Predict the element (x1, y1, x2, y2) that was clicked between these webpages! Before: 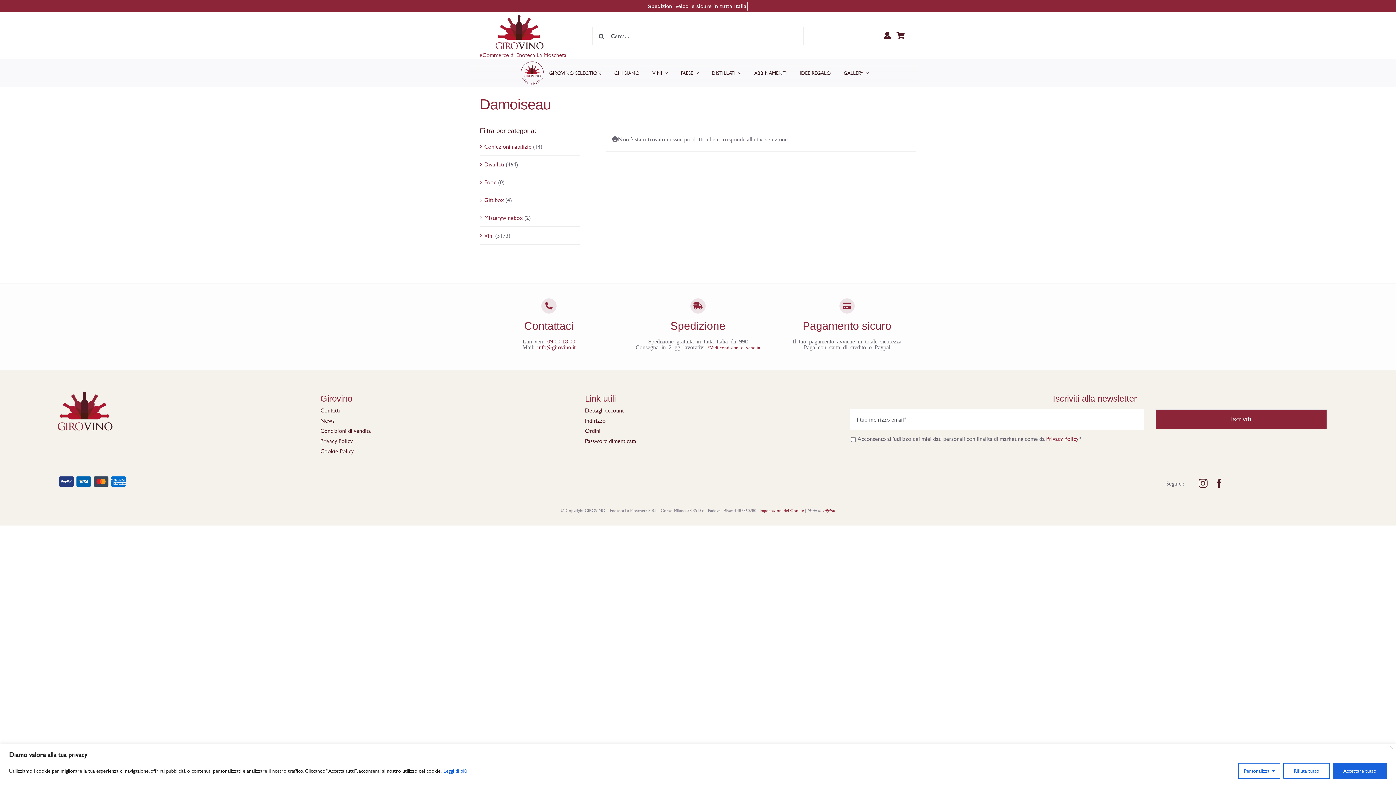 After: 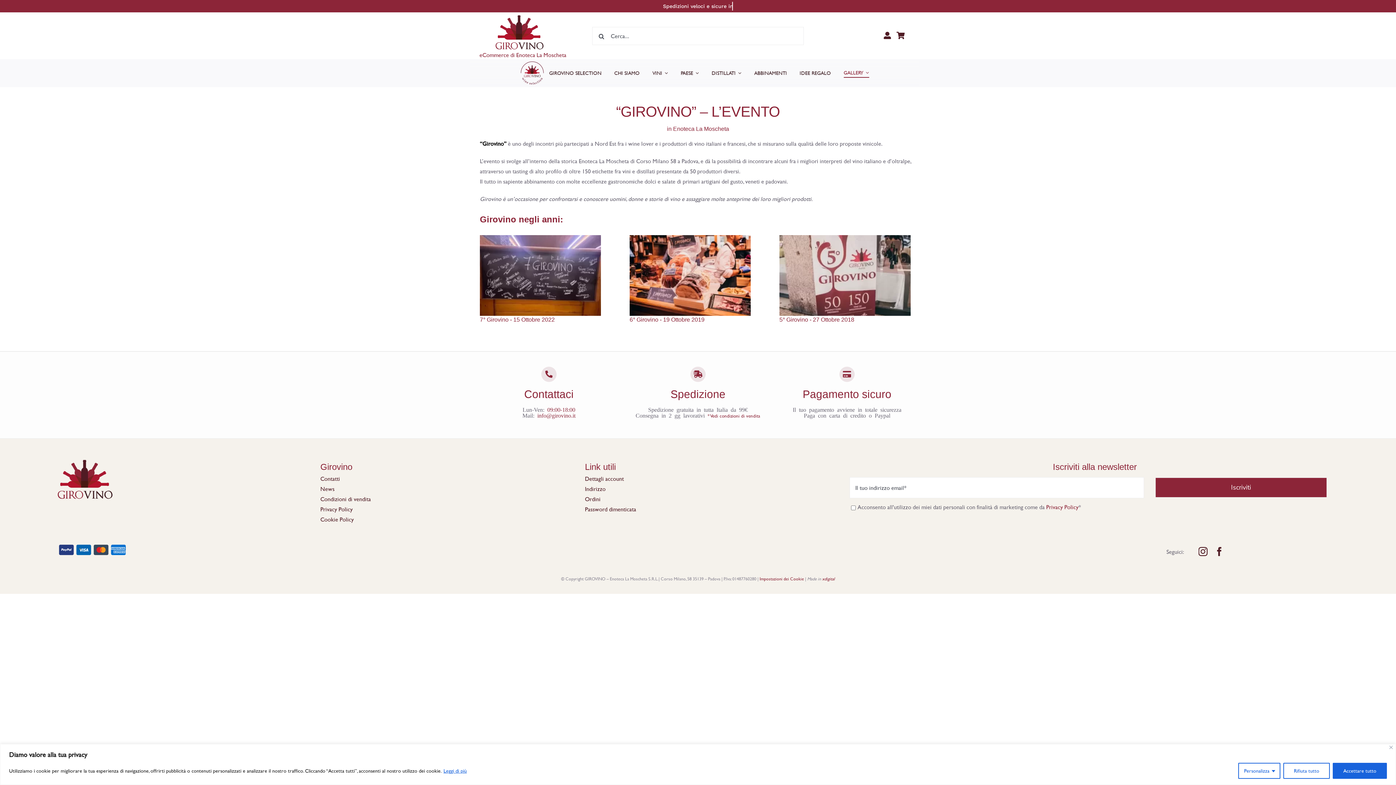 Action: label: GALLERY bbox: (843, 68, 869, 77)